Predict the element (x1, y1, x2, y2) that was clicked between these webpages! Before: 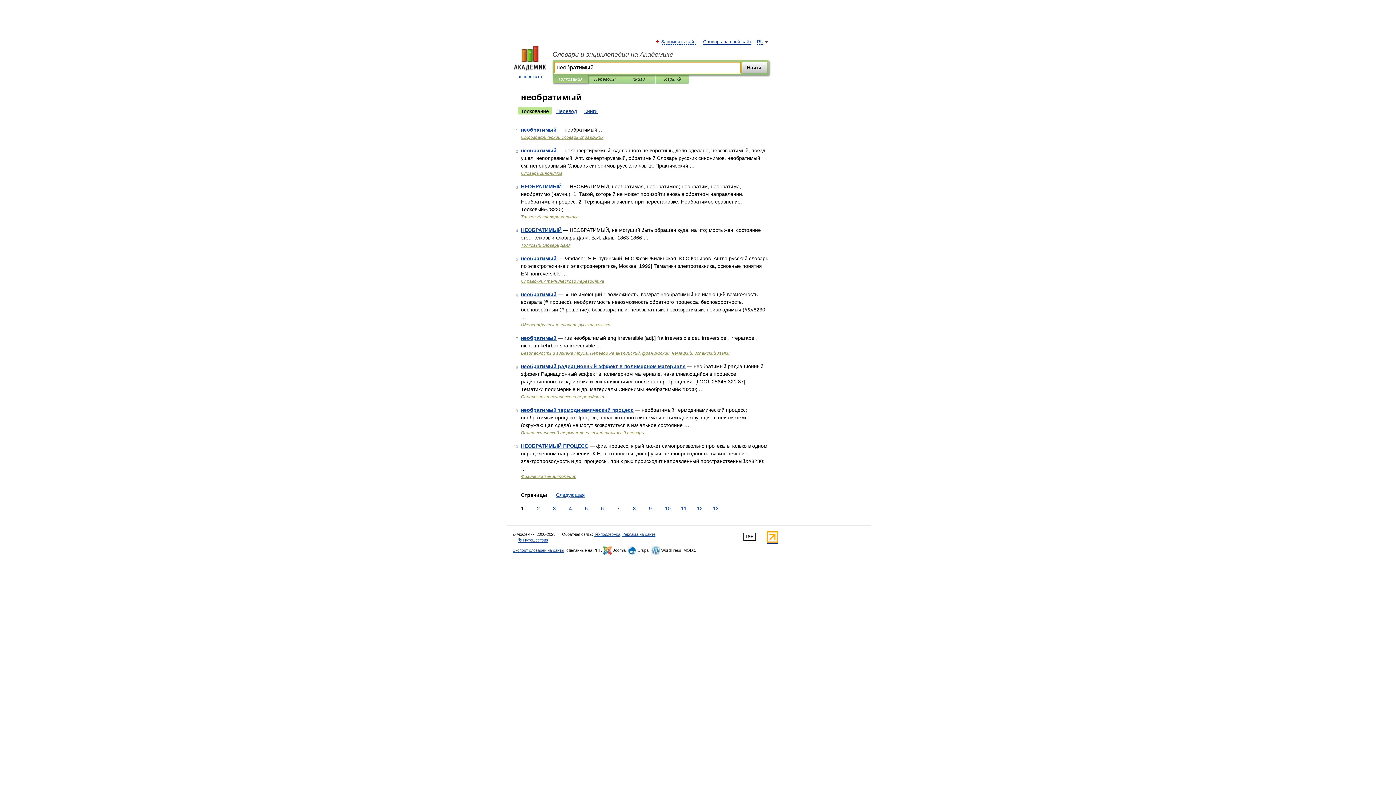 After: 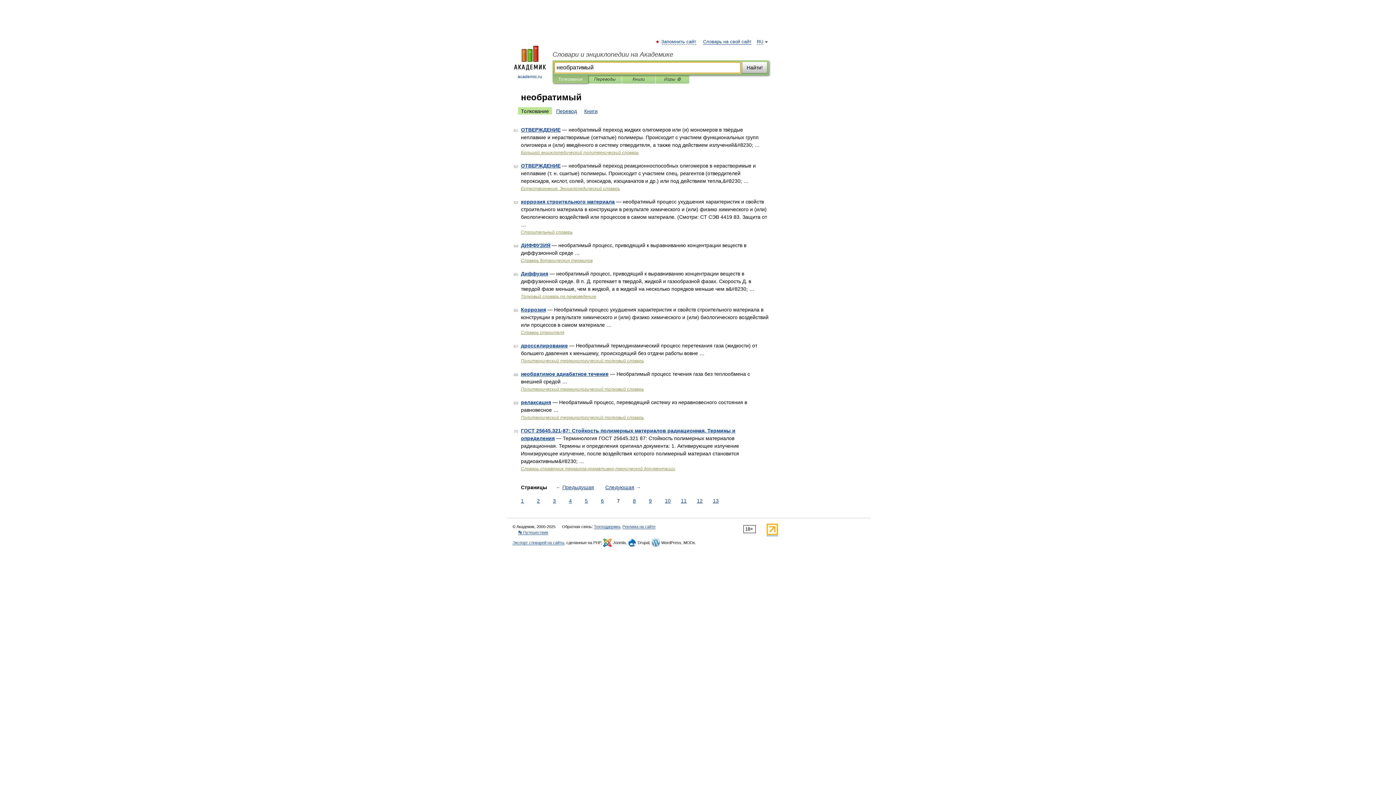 Action: label: 7 bbox: (615, 505, 621, 512)